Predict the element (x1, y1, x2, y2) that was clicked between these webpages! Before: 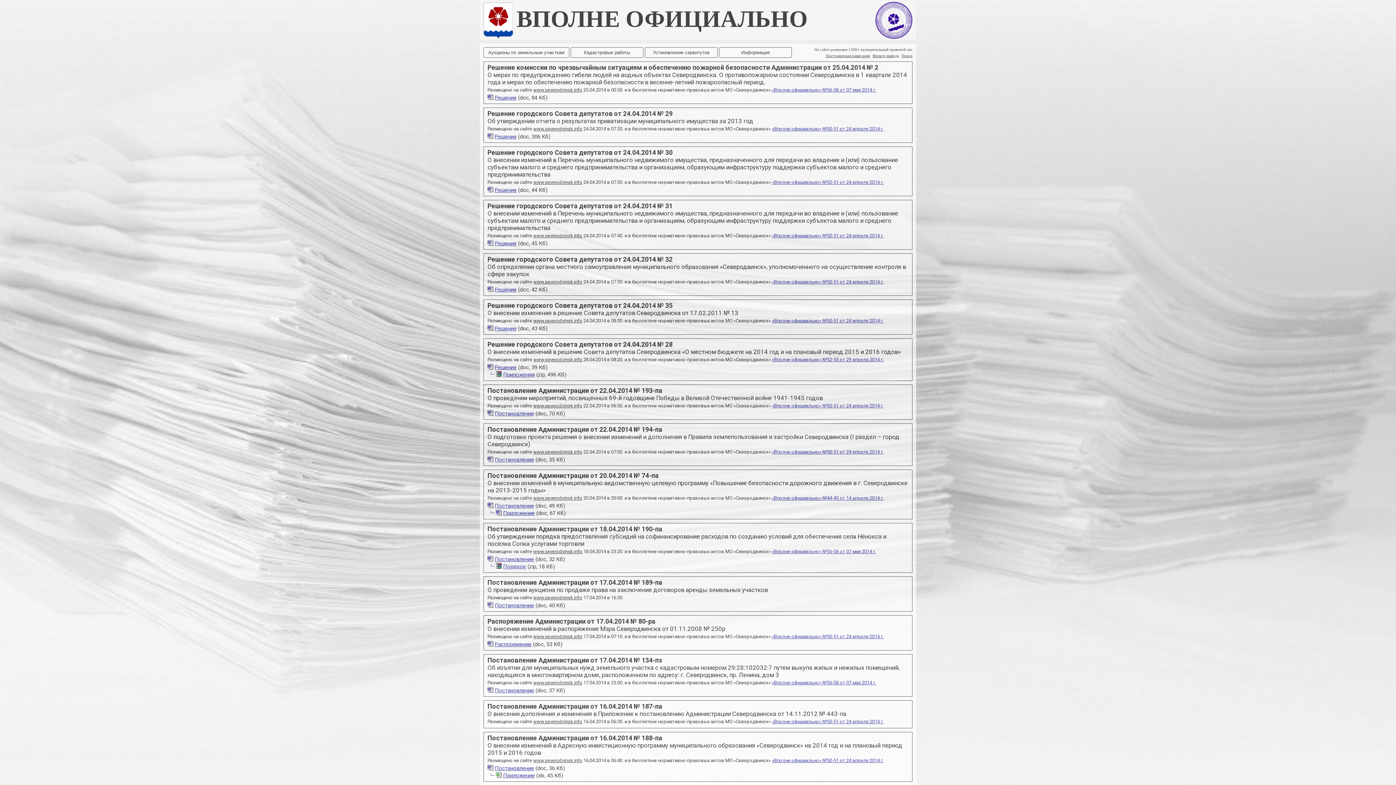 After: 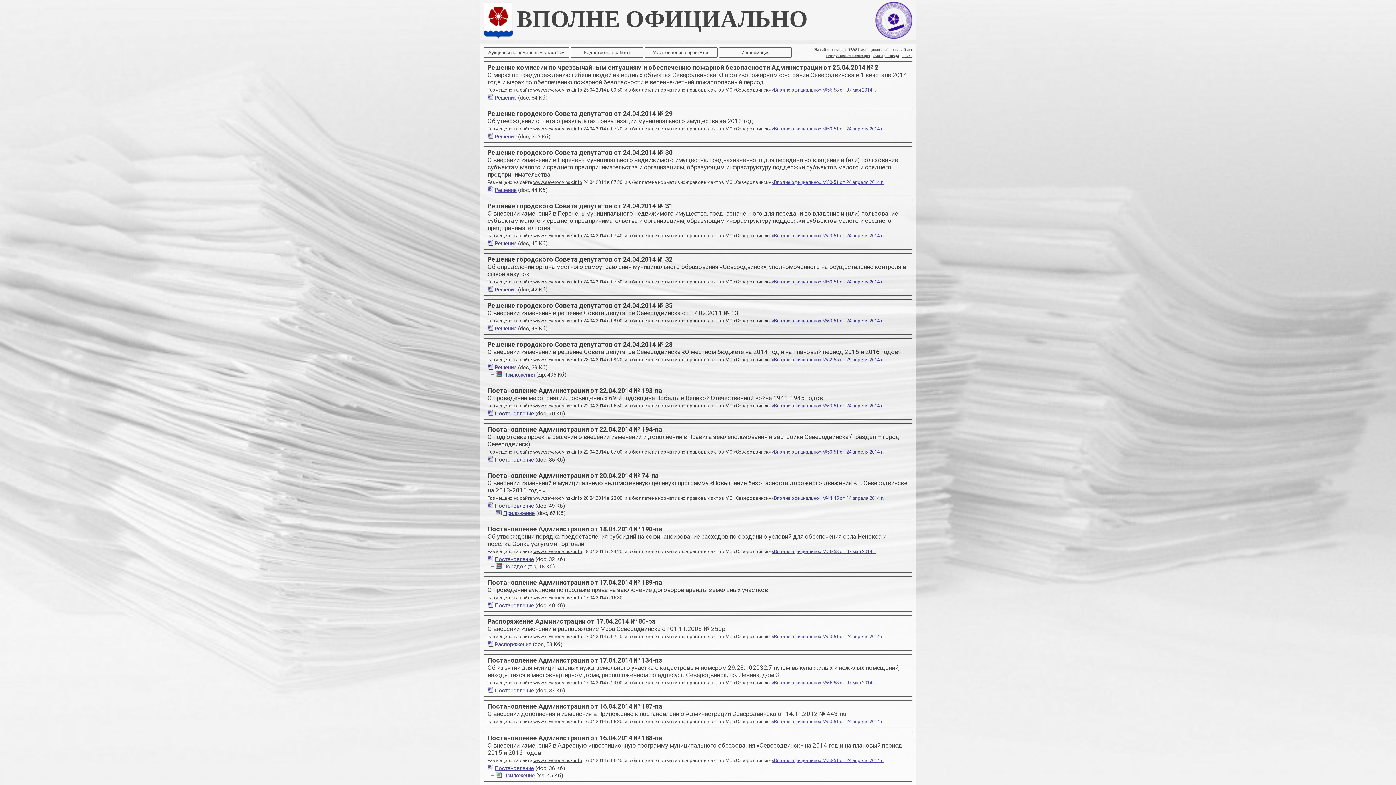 Action: bbox: (772, 279, 884, 284) label: «Вполне официально» №50-51 от 24 апреля 2014 г.